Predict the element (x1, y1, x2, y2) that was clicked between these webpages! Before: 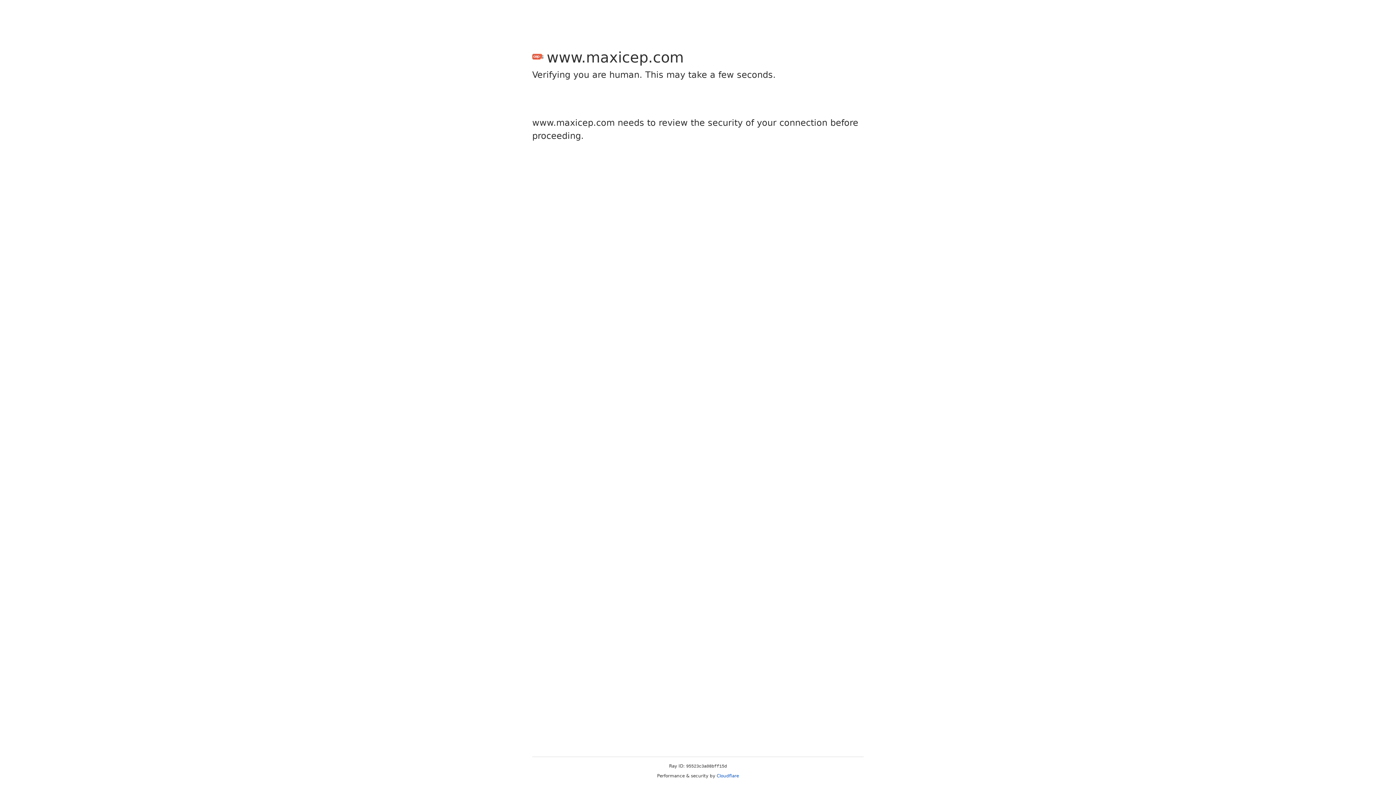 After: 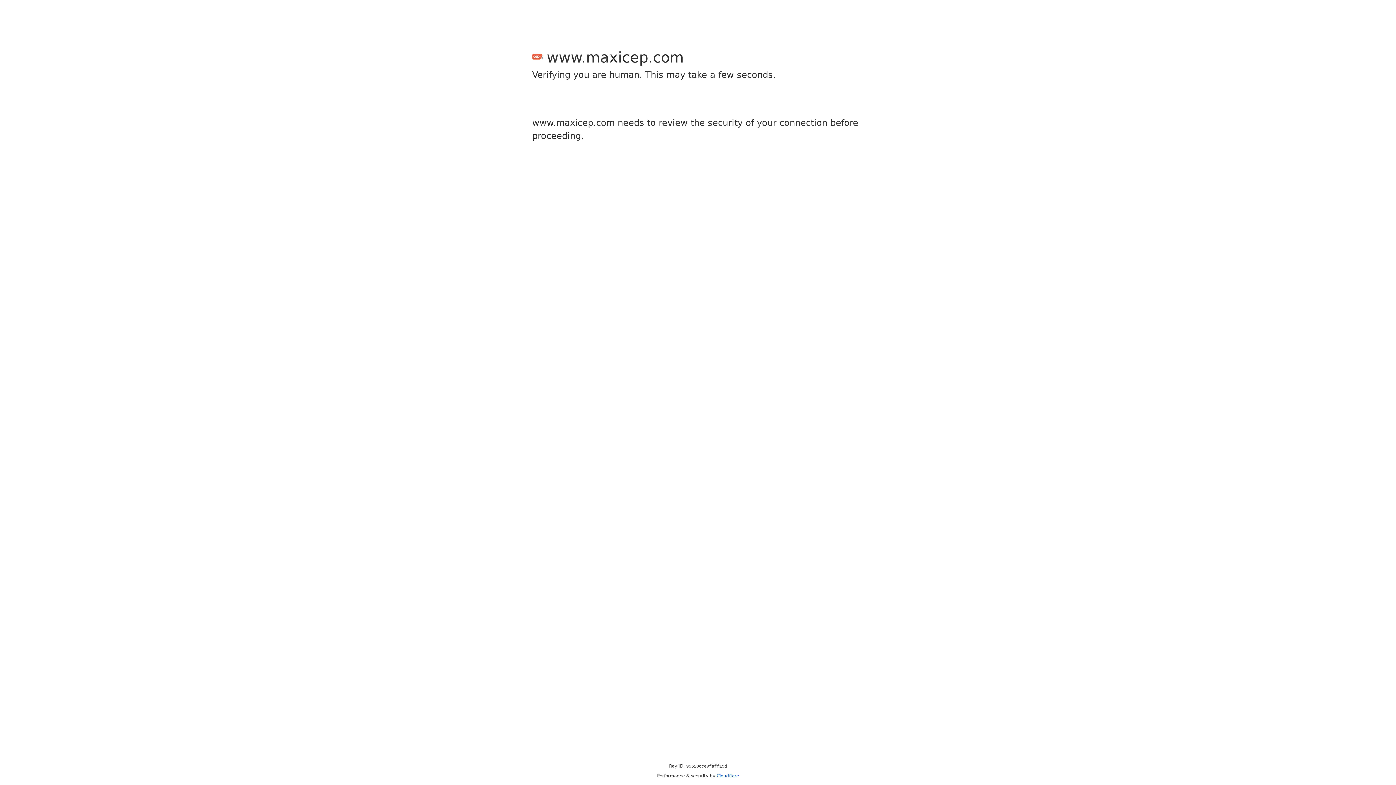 Action: label: Cloudflare bbox: (716, 773, 739, 778)